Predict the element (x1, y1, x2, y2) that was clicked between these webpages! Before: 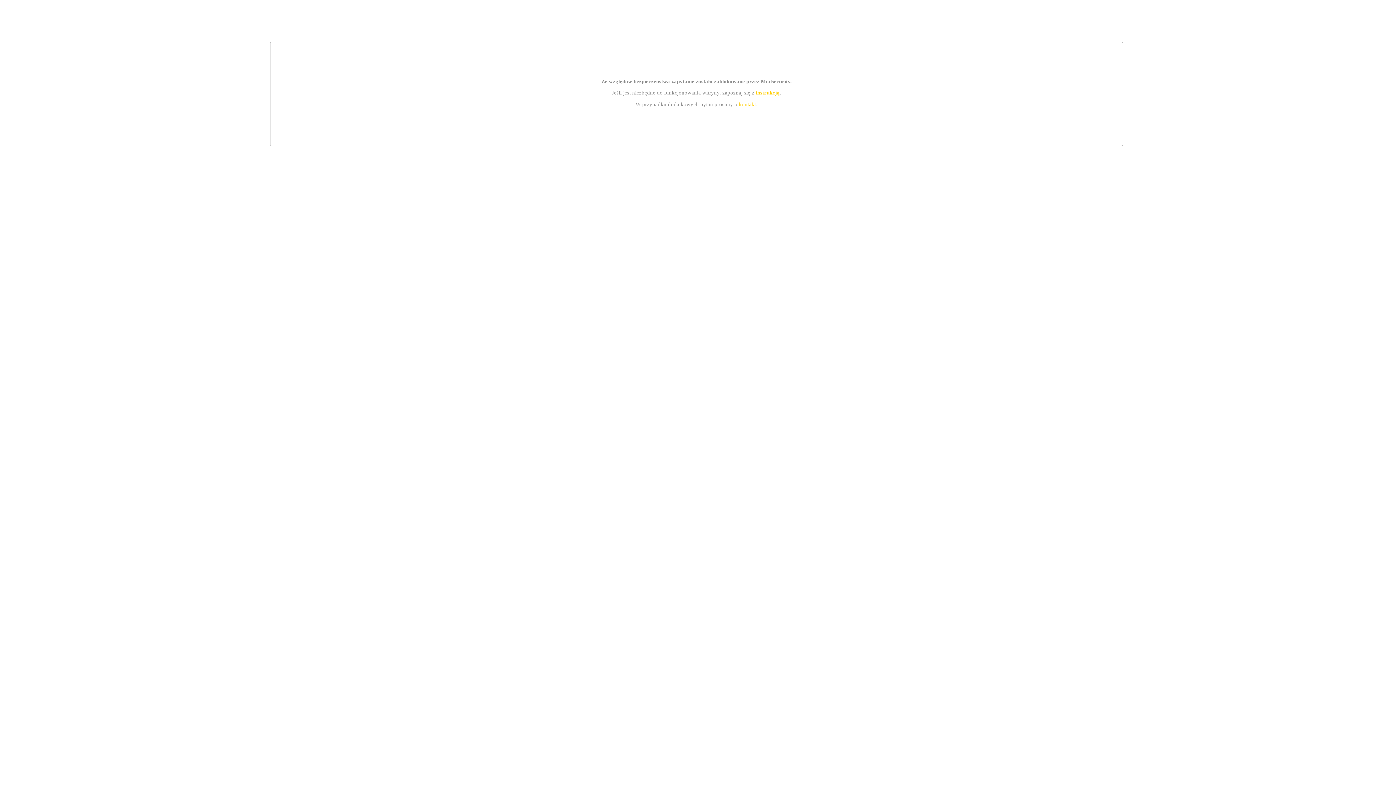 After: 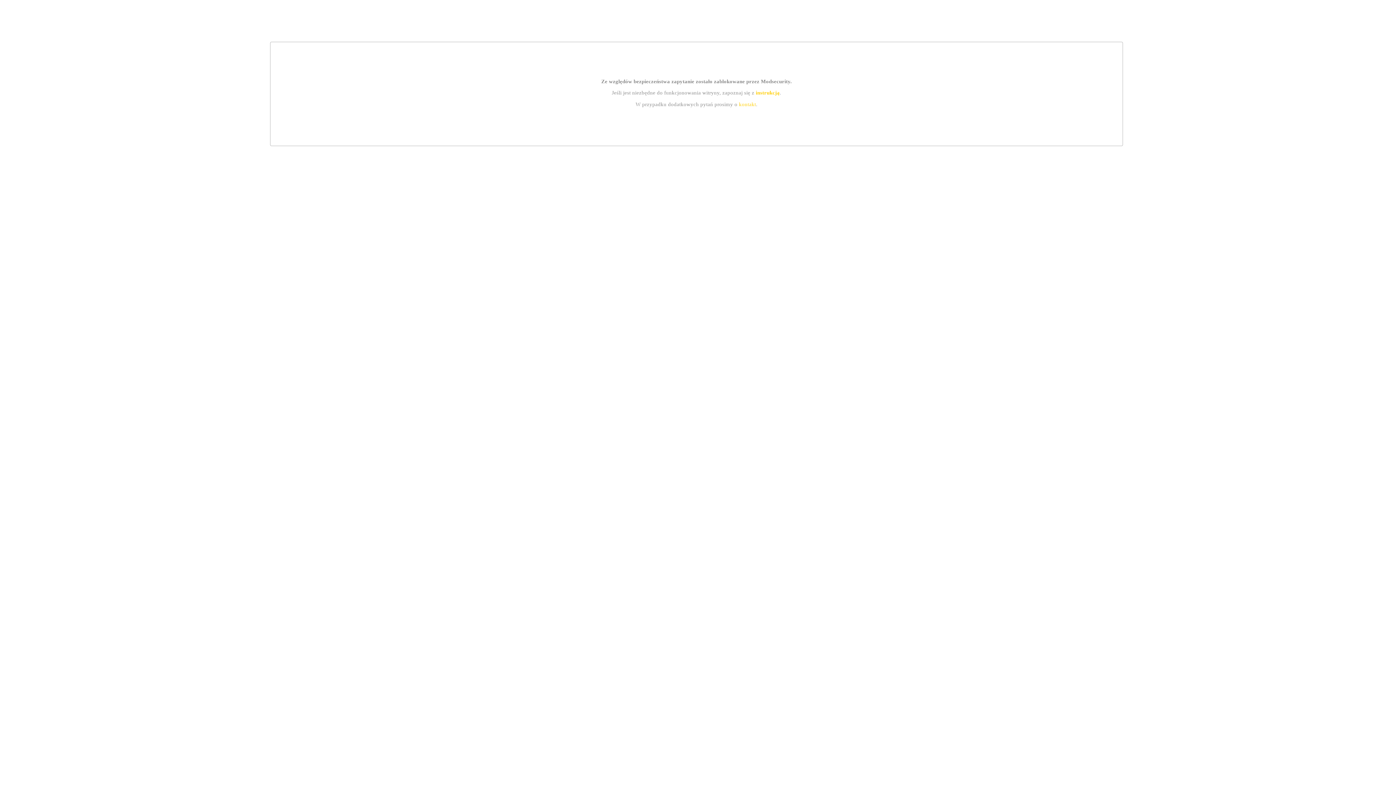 Action: bbox: (755, 89, 779, 95) label: instrukcją